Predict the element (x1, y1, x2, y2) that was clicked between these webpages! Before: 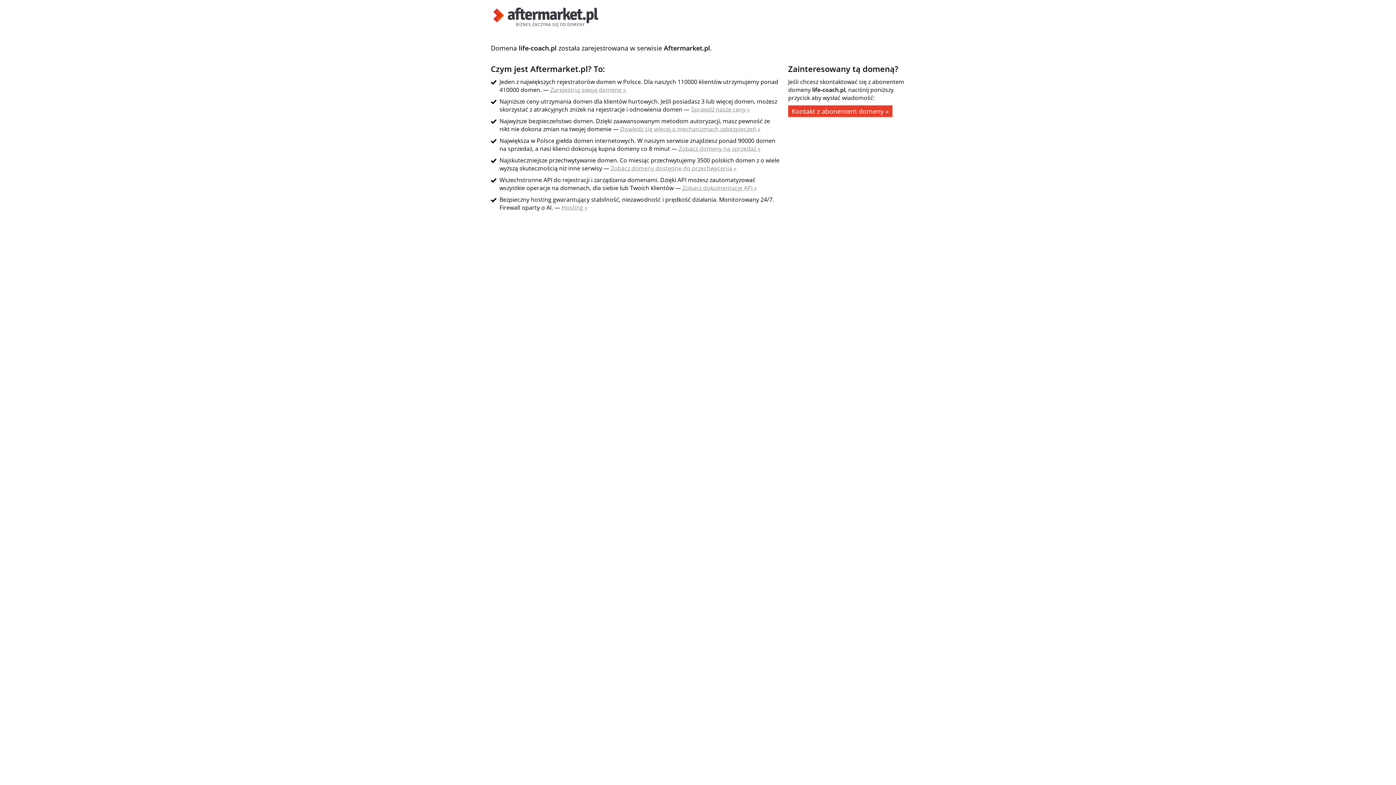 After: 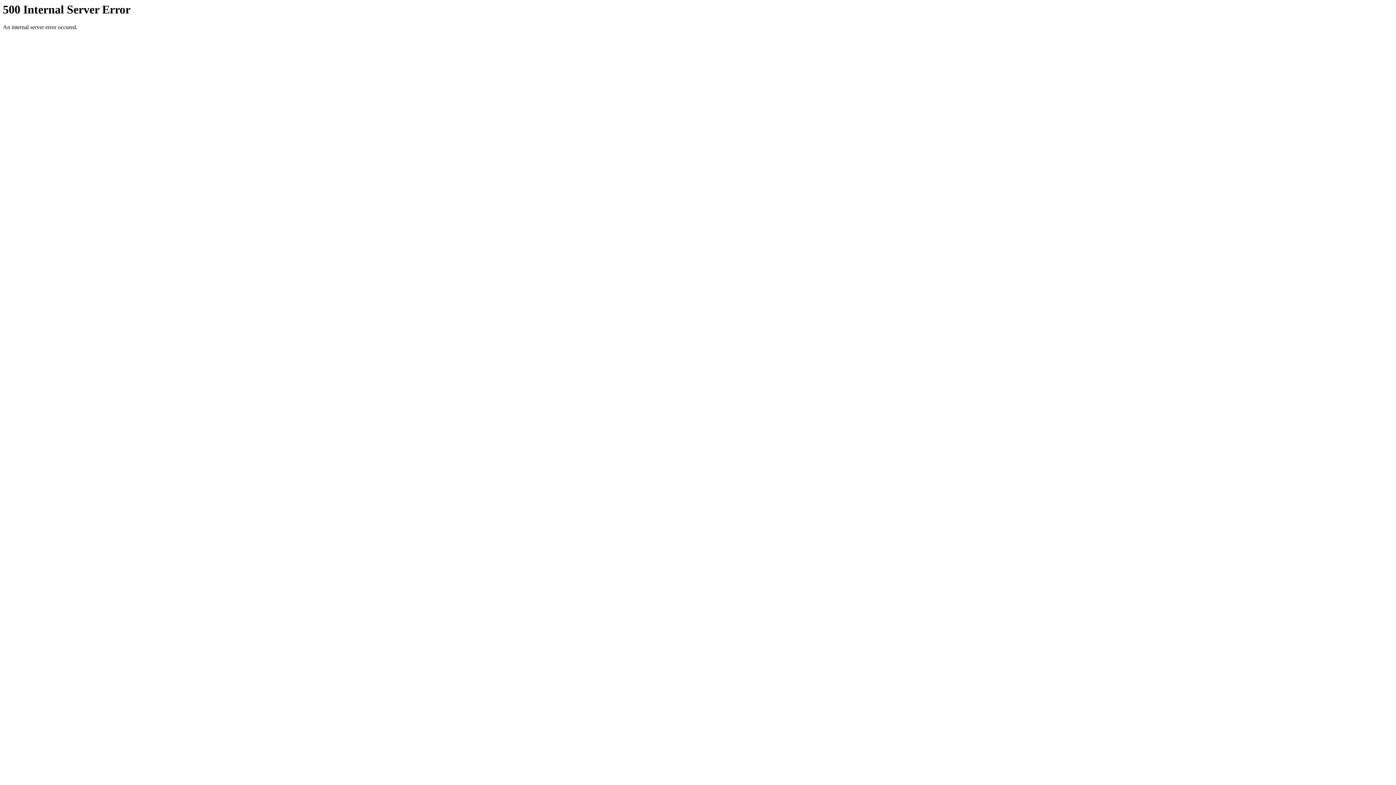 Action: bbox: (682, 184, 757, 192) label: Zobacz dokumentację API »